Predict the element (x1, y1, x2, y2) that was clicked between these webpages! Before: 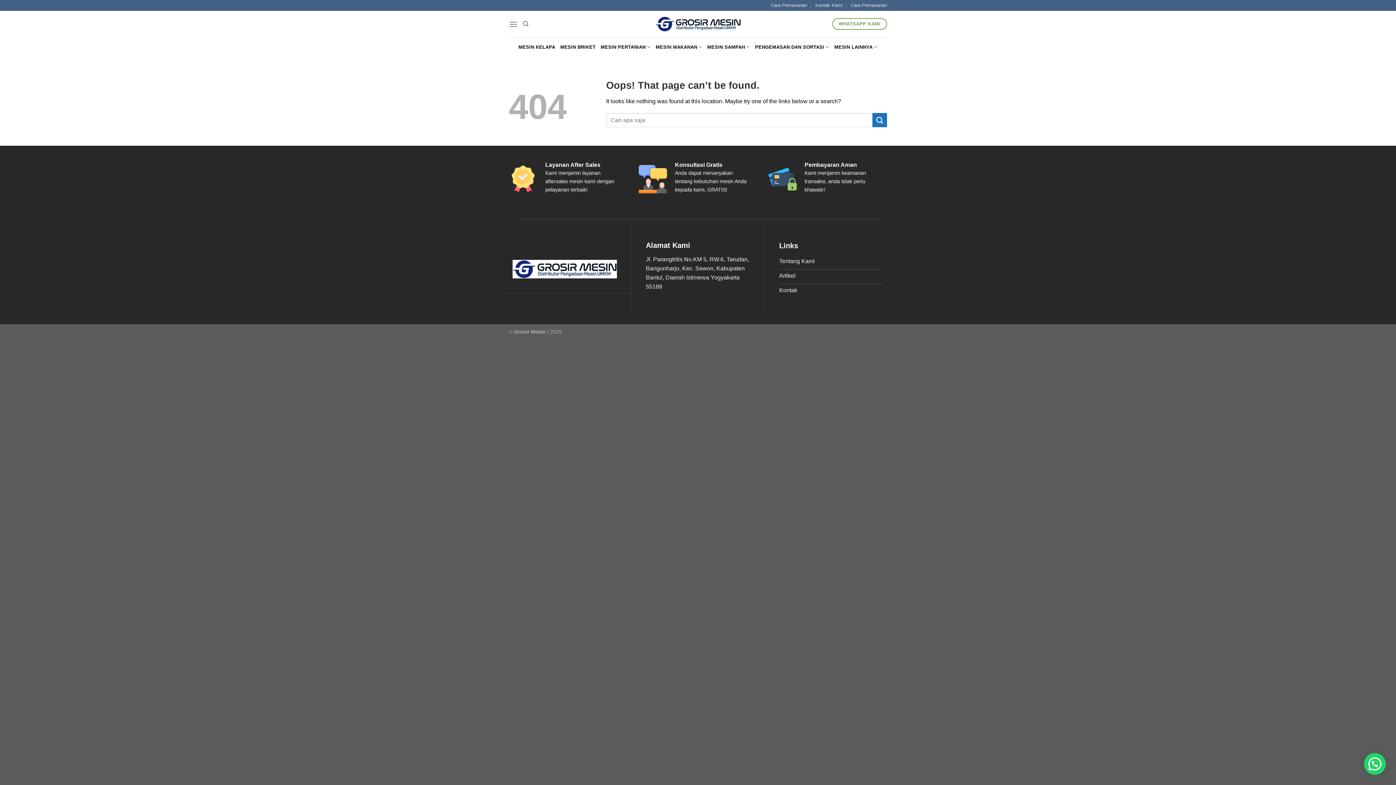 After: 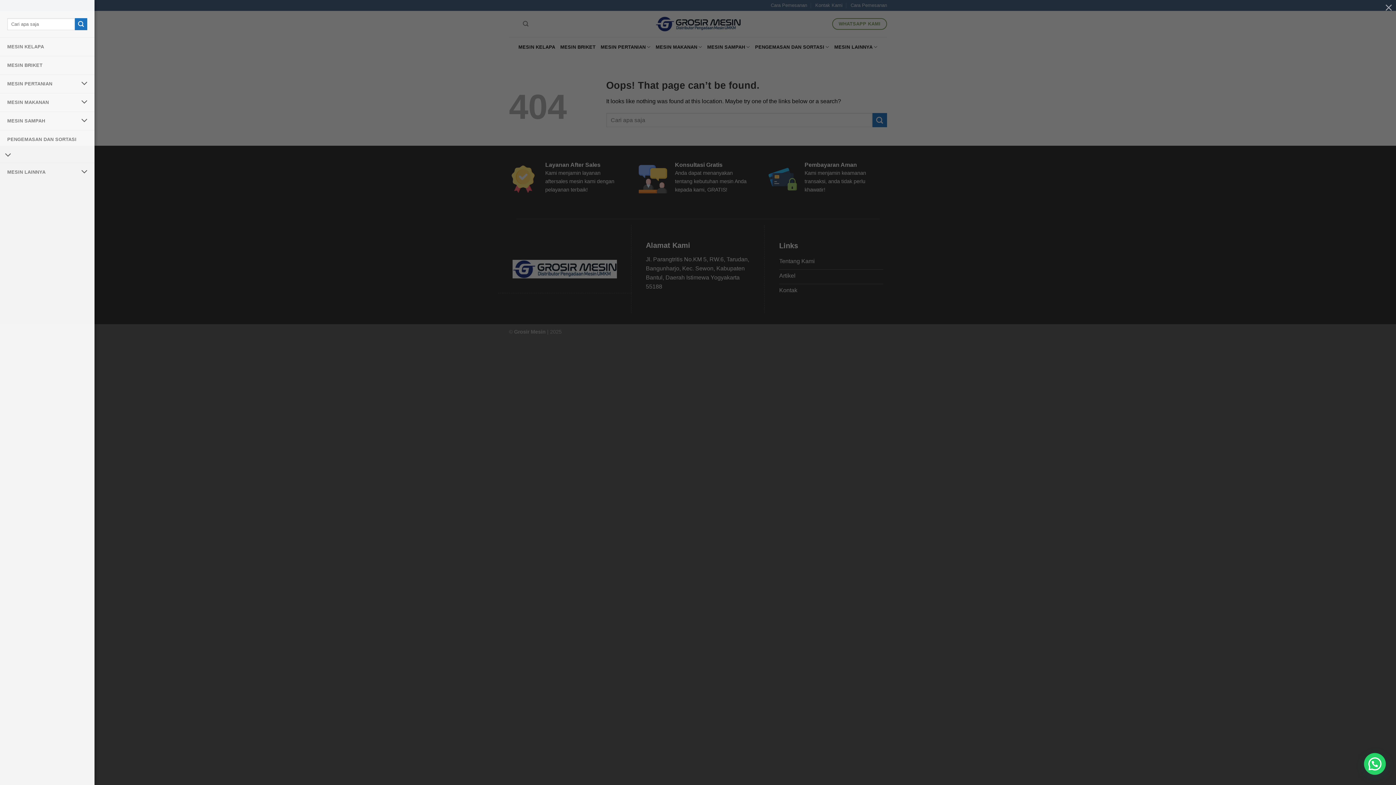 Action: bbox: (509, 15, 517, 32) label: Menu